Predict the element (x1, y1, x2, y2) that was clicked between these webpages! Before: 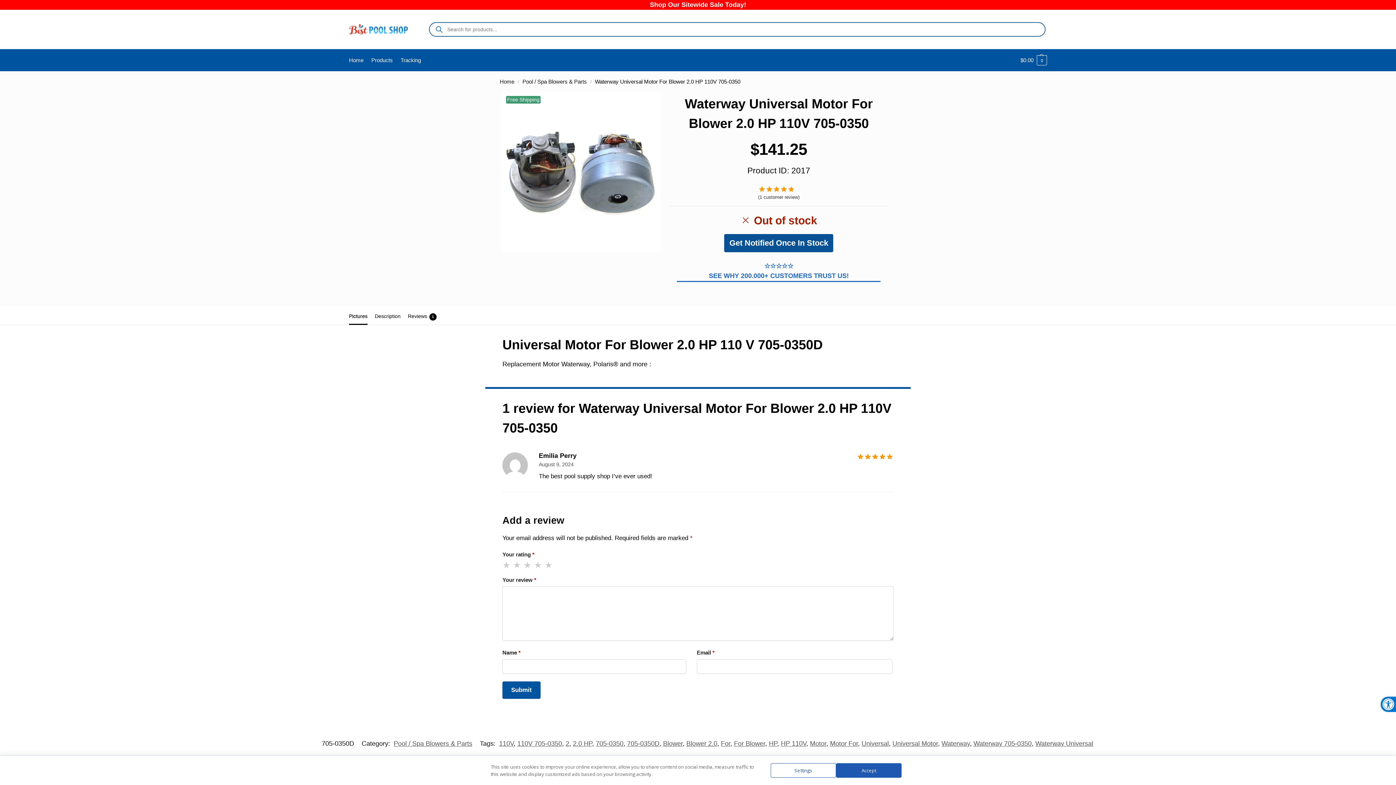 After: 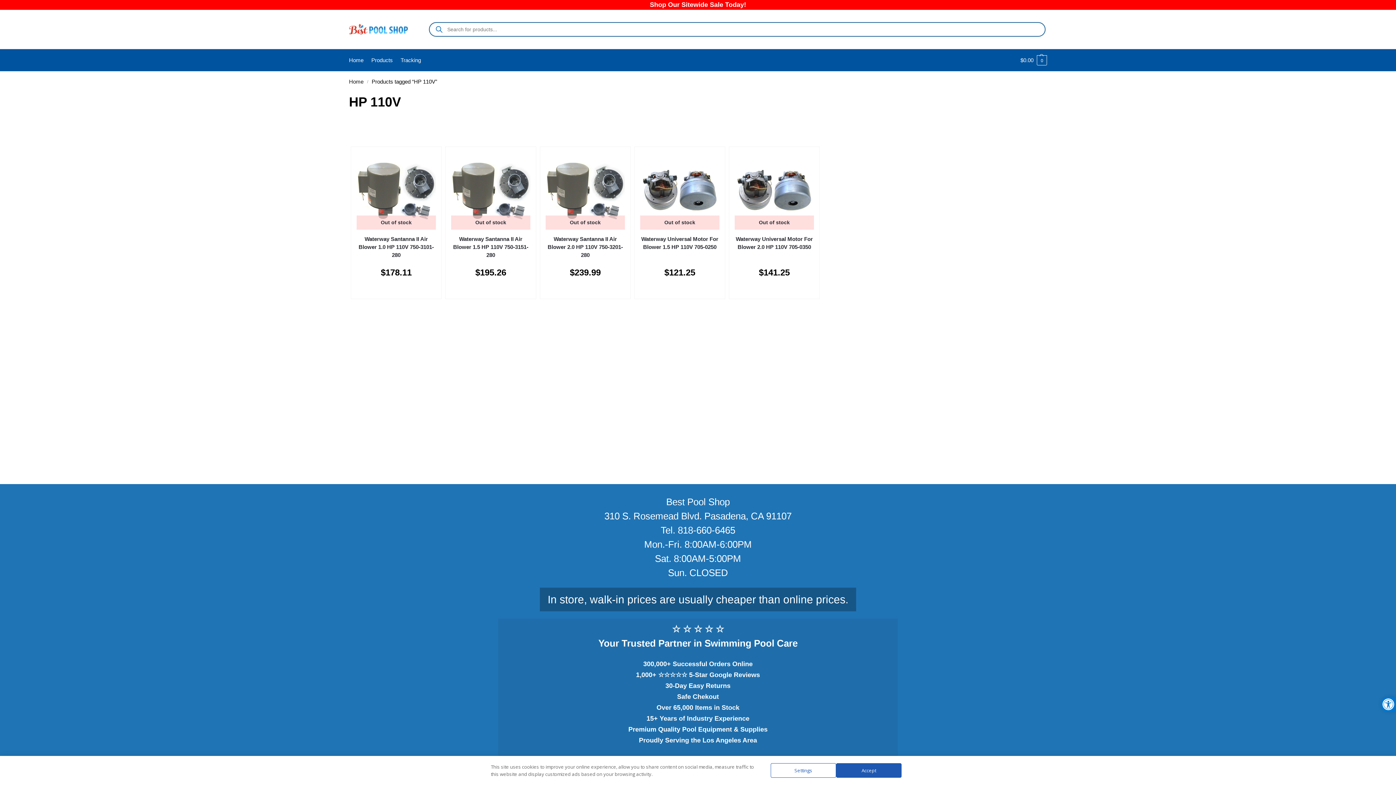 Action: bbox: (781, 740, 806, 747) label: HP 110V